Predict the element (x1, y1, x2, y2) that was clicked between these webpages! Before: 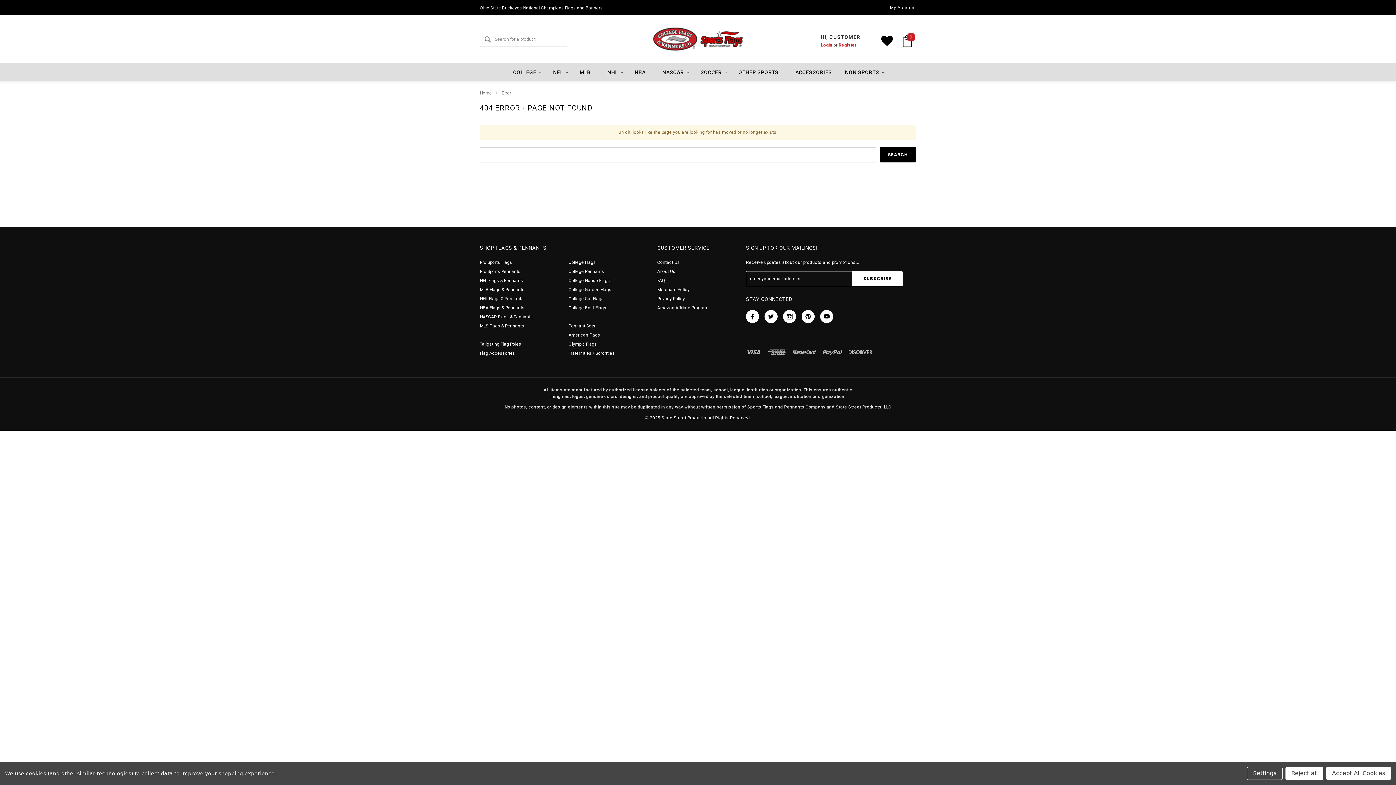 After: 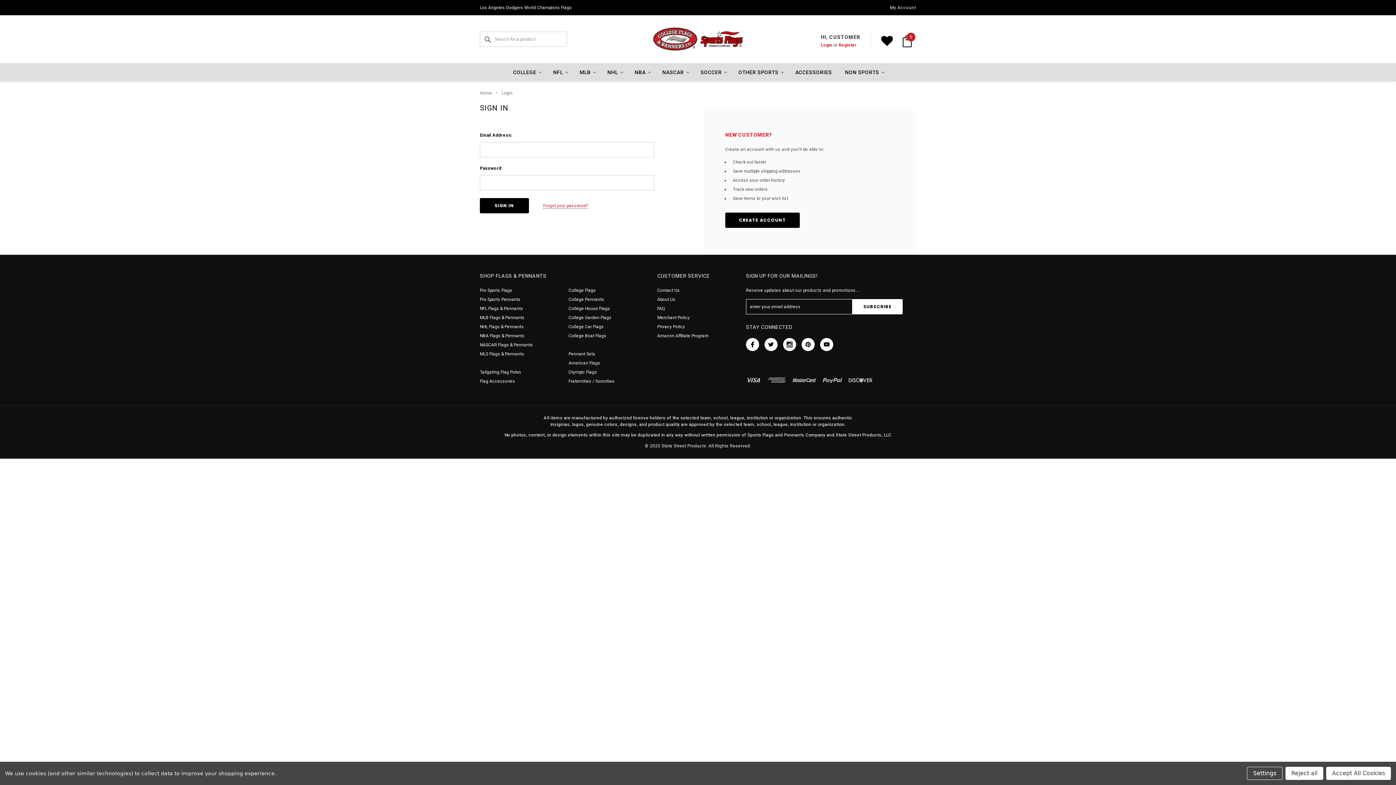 Action: label: My Account bbox: (890, 5, 916, 10)